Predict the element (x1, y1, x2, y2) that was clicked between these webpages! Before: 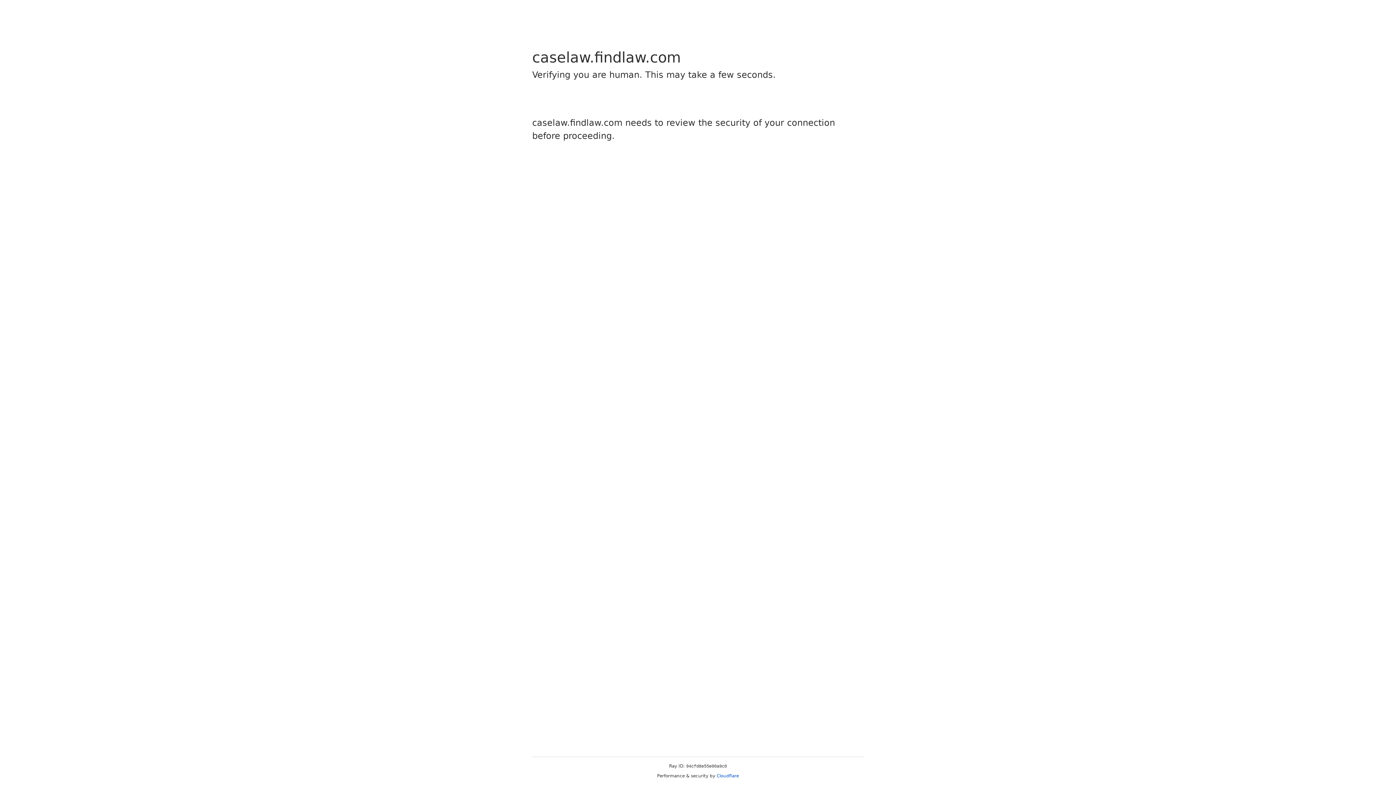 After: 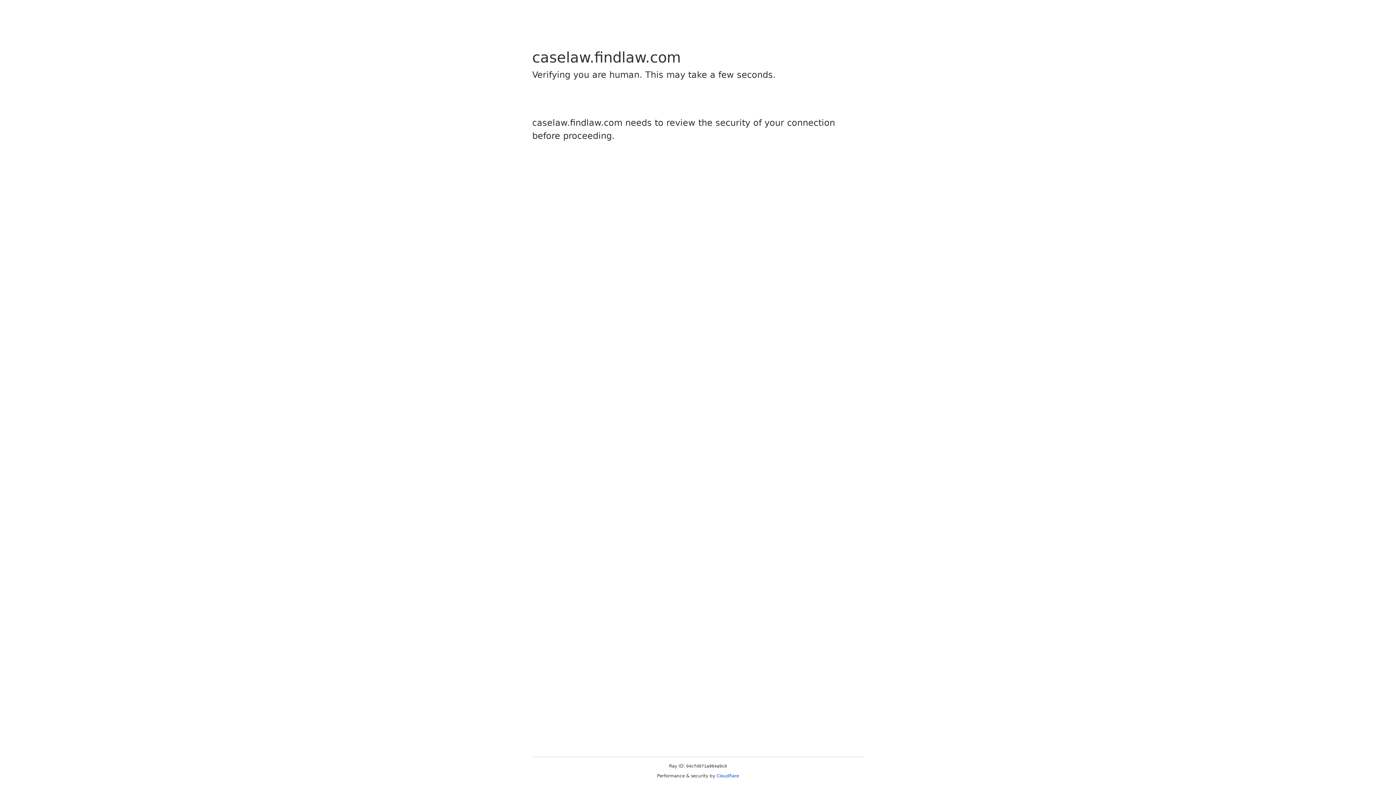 Action: label: Cloudflare bbox: (716, 773, 739, 778)